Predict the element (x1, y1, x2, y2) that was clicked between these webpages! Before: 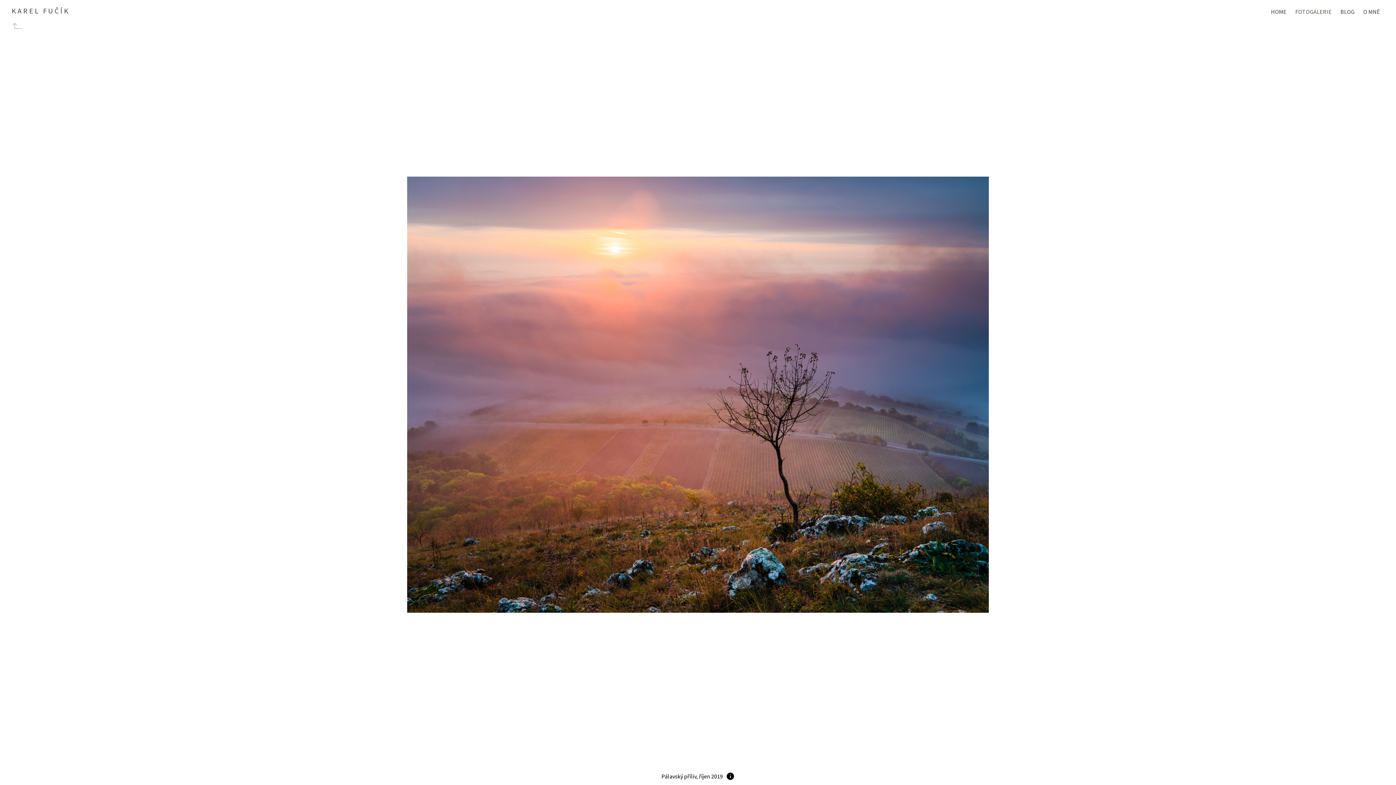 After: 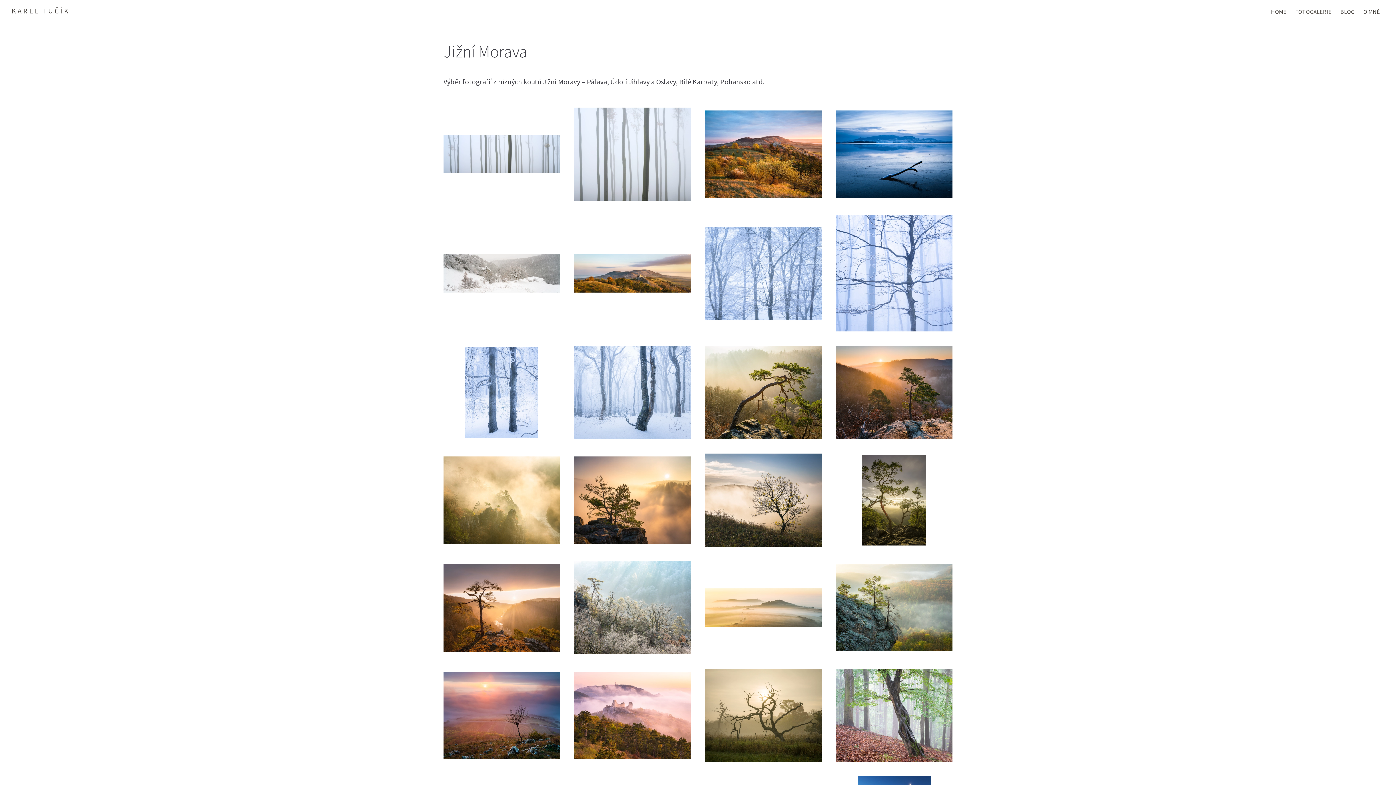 Action: bbox: (11, 21, 23, 30)